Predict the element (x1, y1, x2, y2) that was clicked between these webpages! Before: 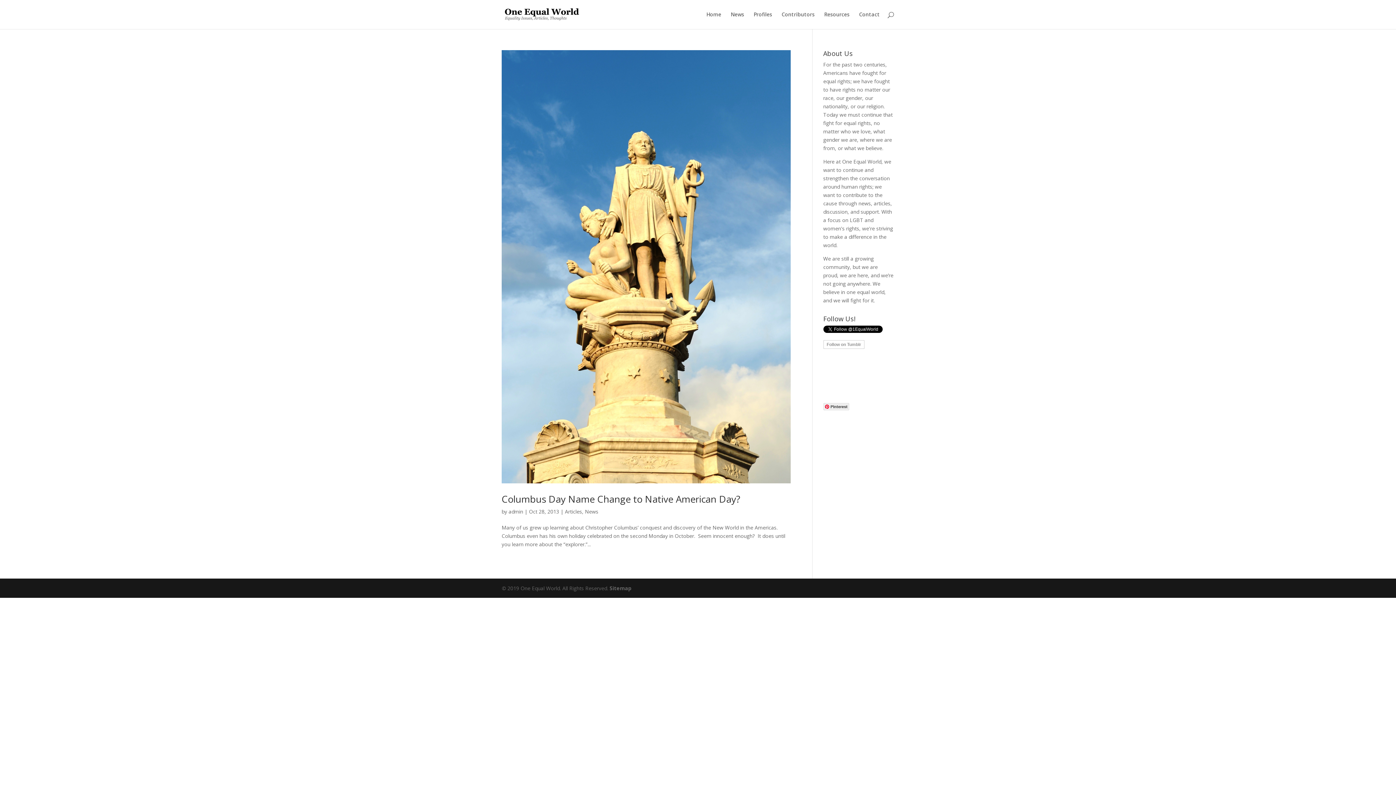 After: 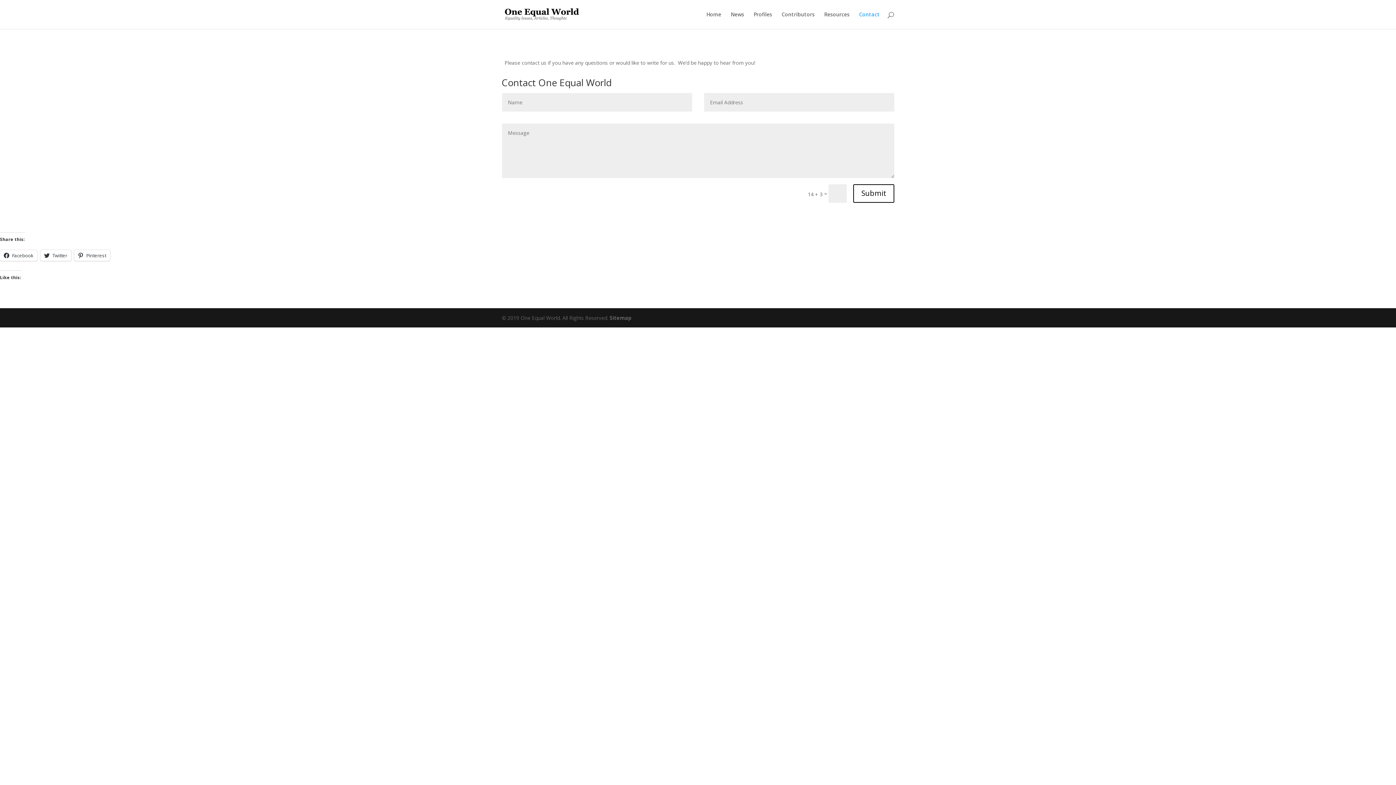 Action: label: Contact bbox: (859, 12, 880, 29)